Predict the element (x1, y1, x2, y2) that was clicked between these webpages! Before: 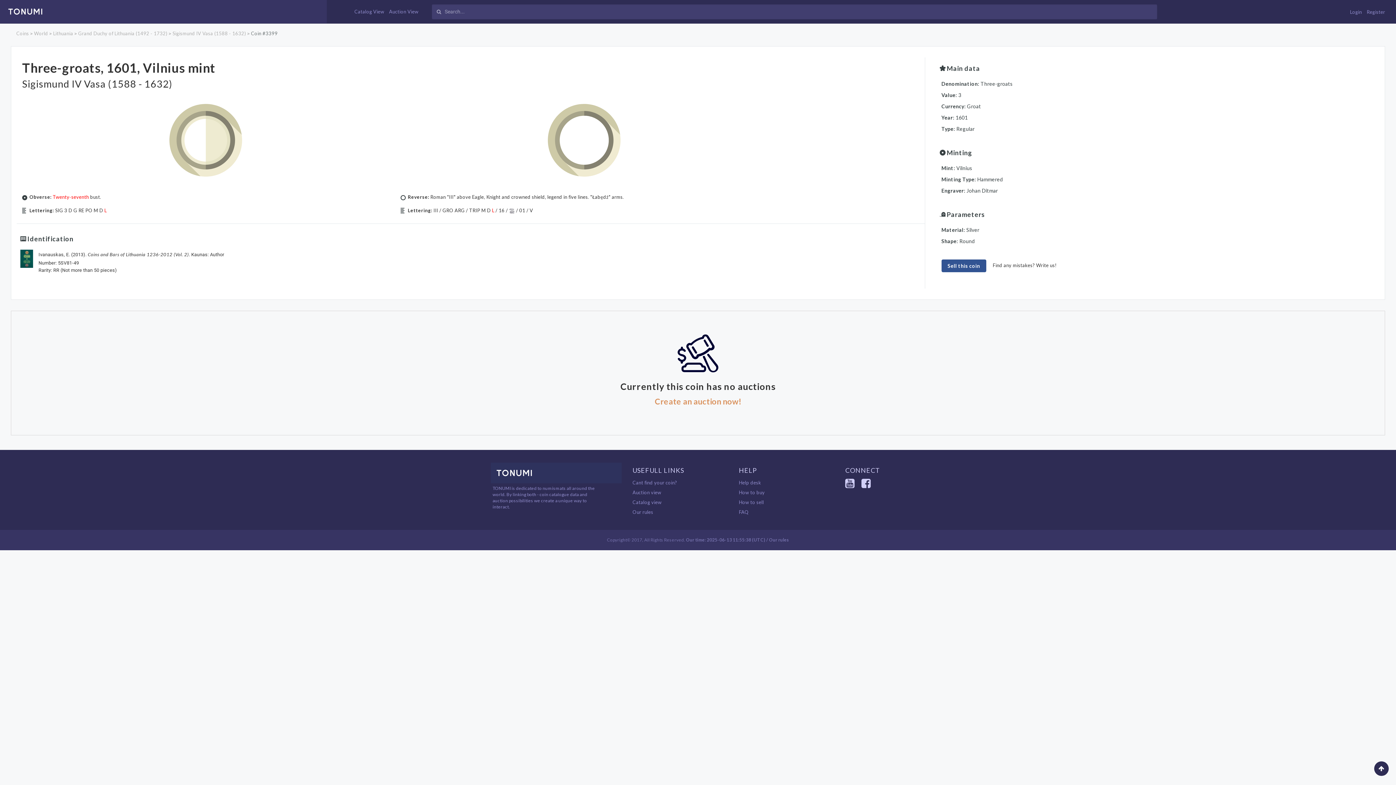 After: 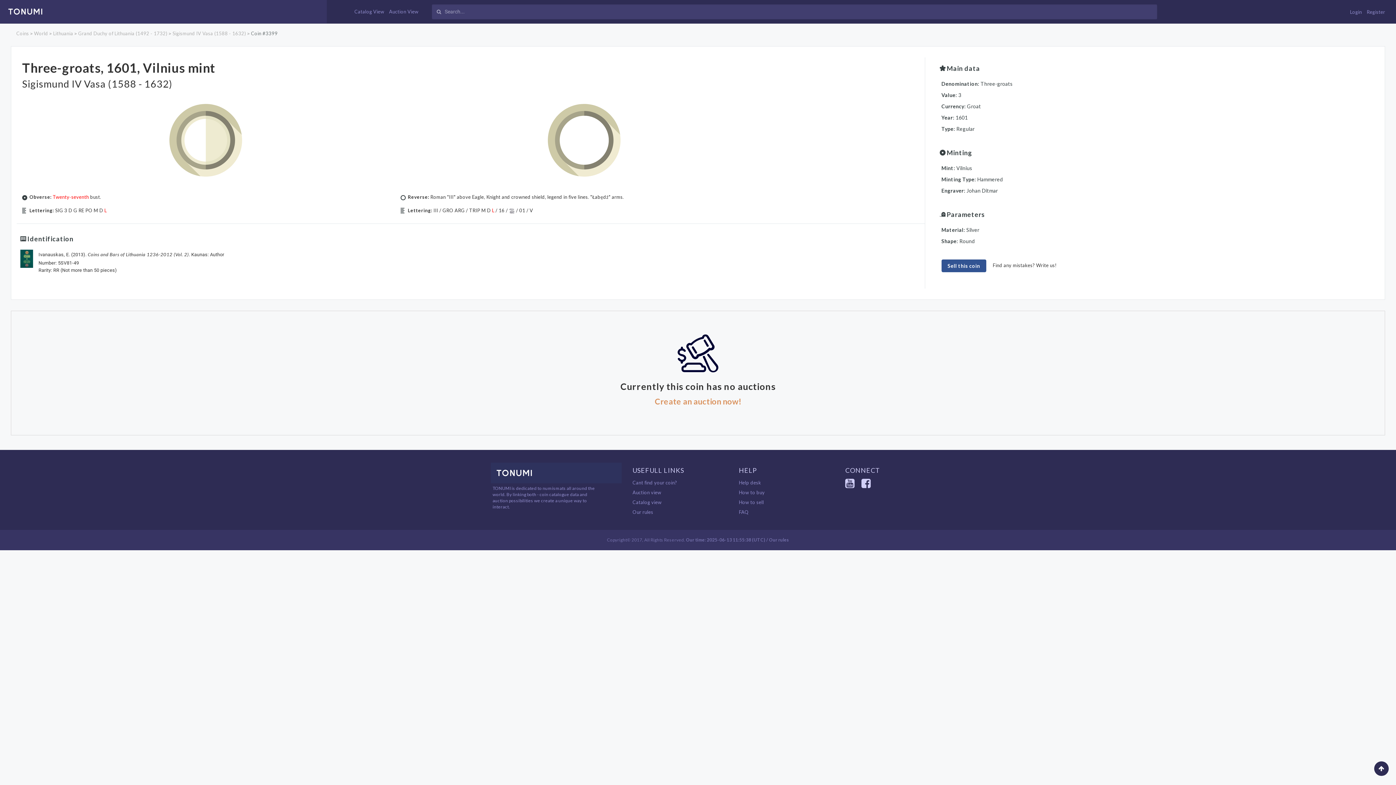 Action: bbox: (1374, 761, 1389, 776)